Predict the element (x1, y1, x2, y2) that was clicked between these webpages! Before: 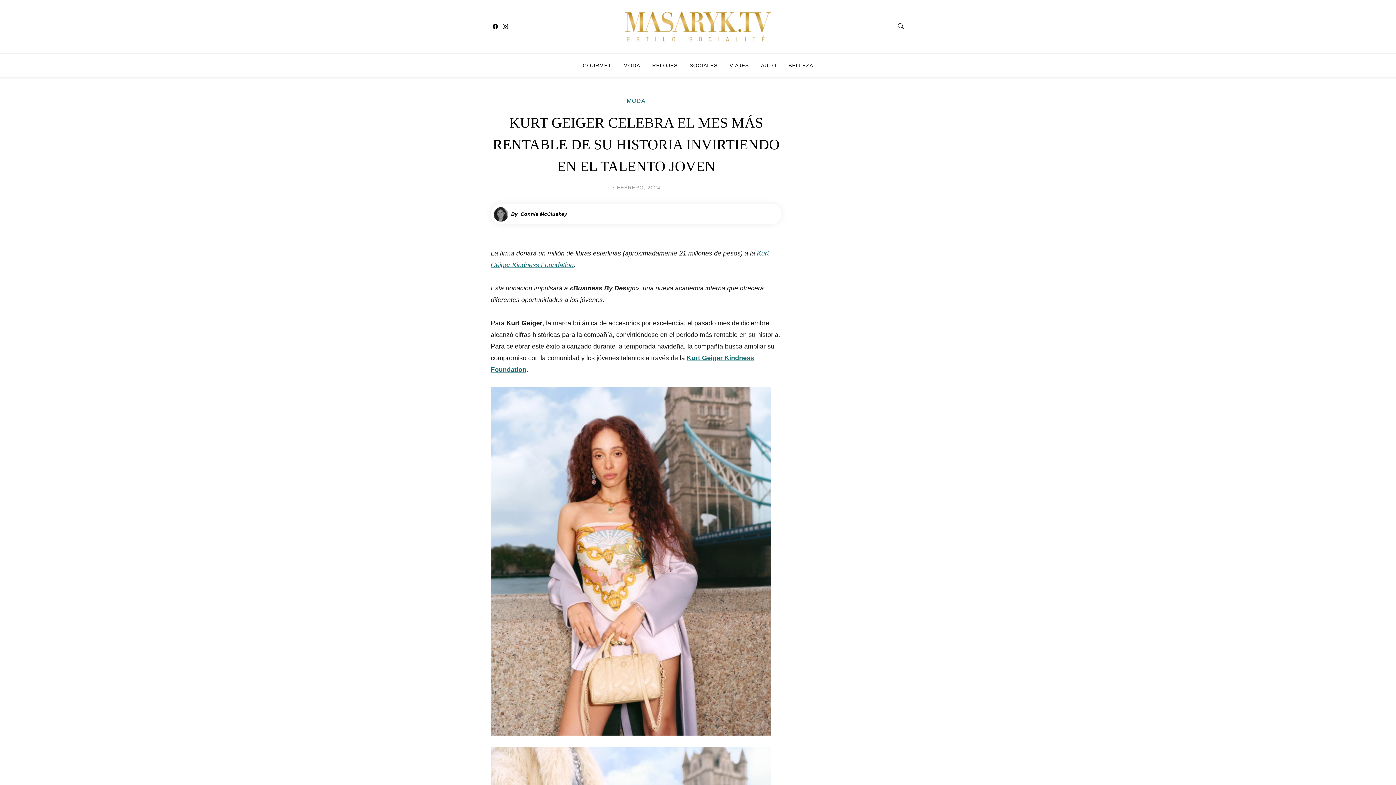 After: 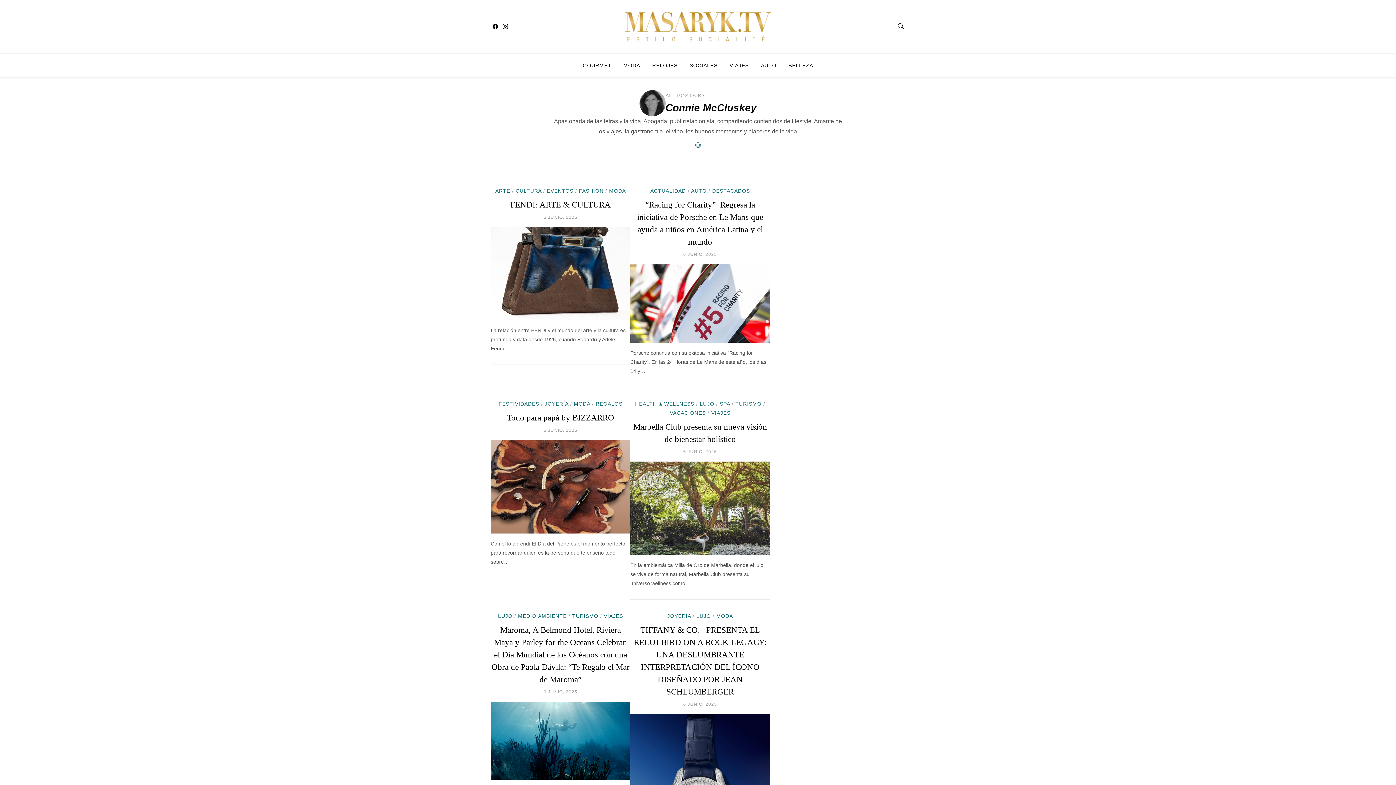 Action: label: ByConnie McCluskey bbox: (493, 206, 567, 221)